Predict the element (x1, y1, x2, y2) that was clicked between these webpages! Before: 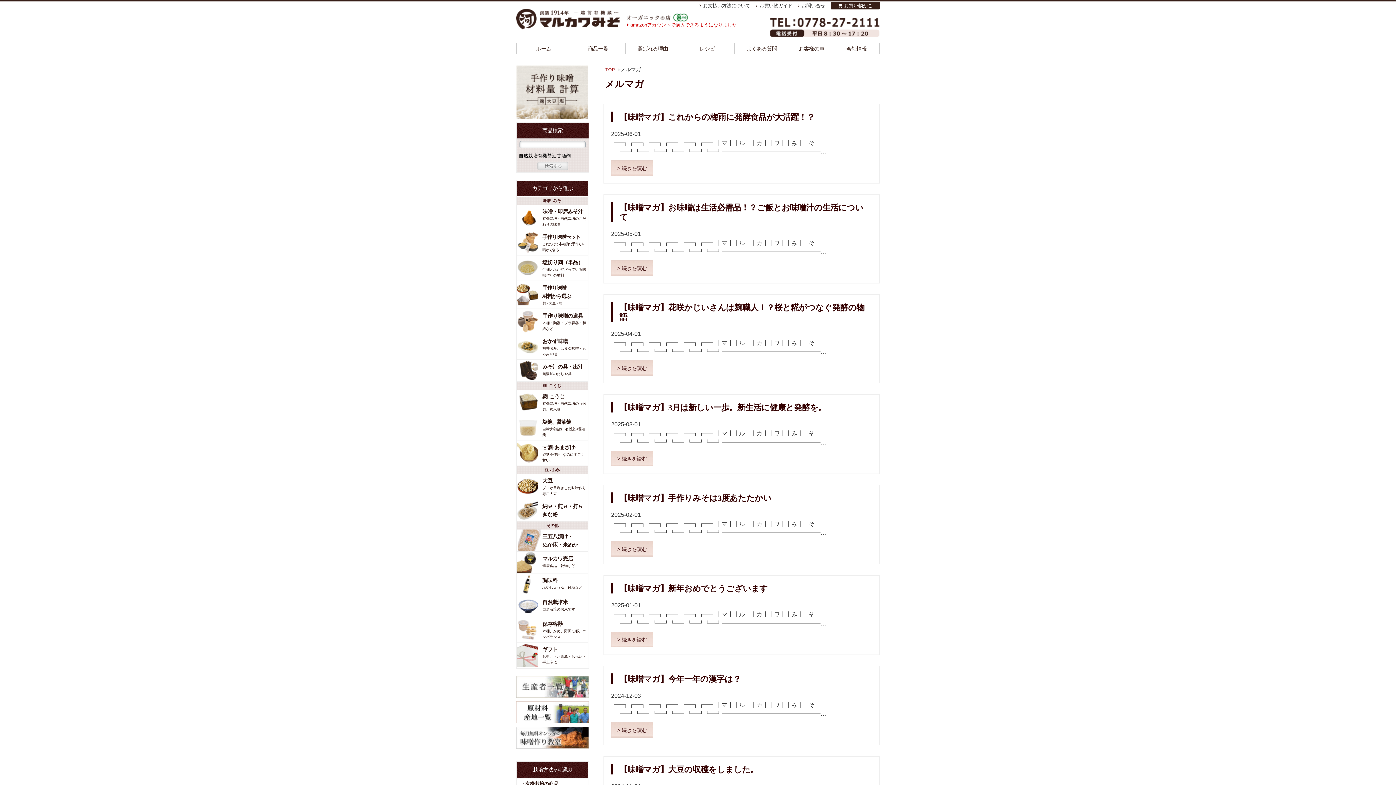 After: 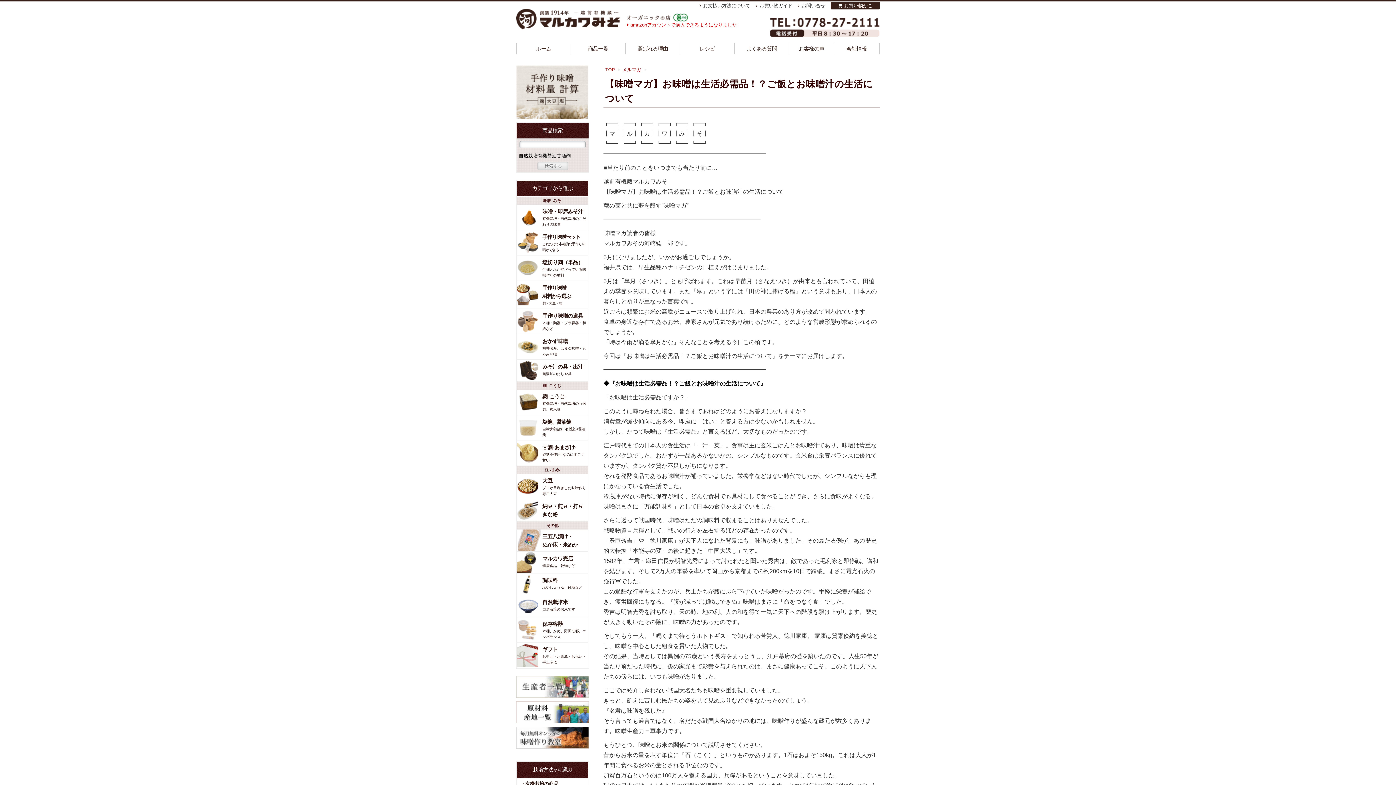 Action: label: 続きを読む bbox: (611, 260, 653, 276)